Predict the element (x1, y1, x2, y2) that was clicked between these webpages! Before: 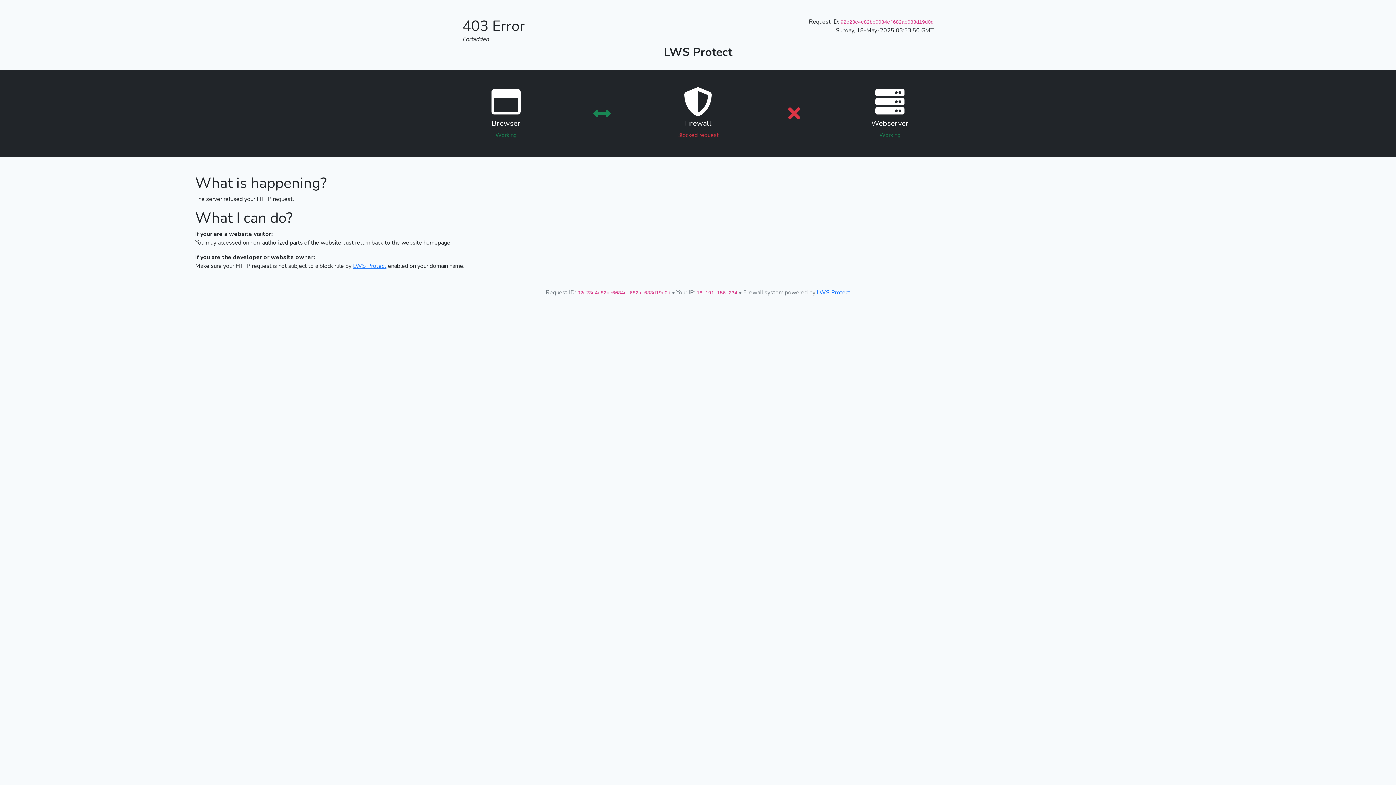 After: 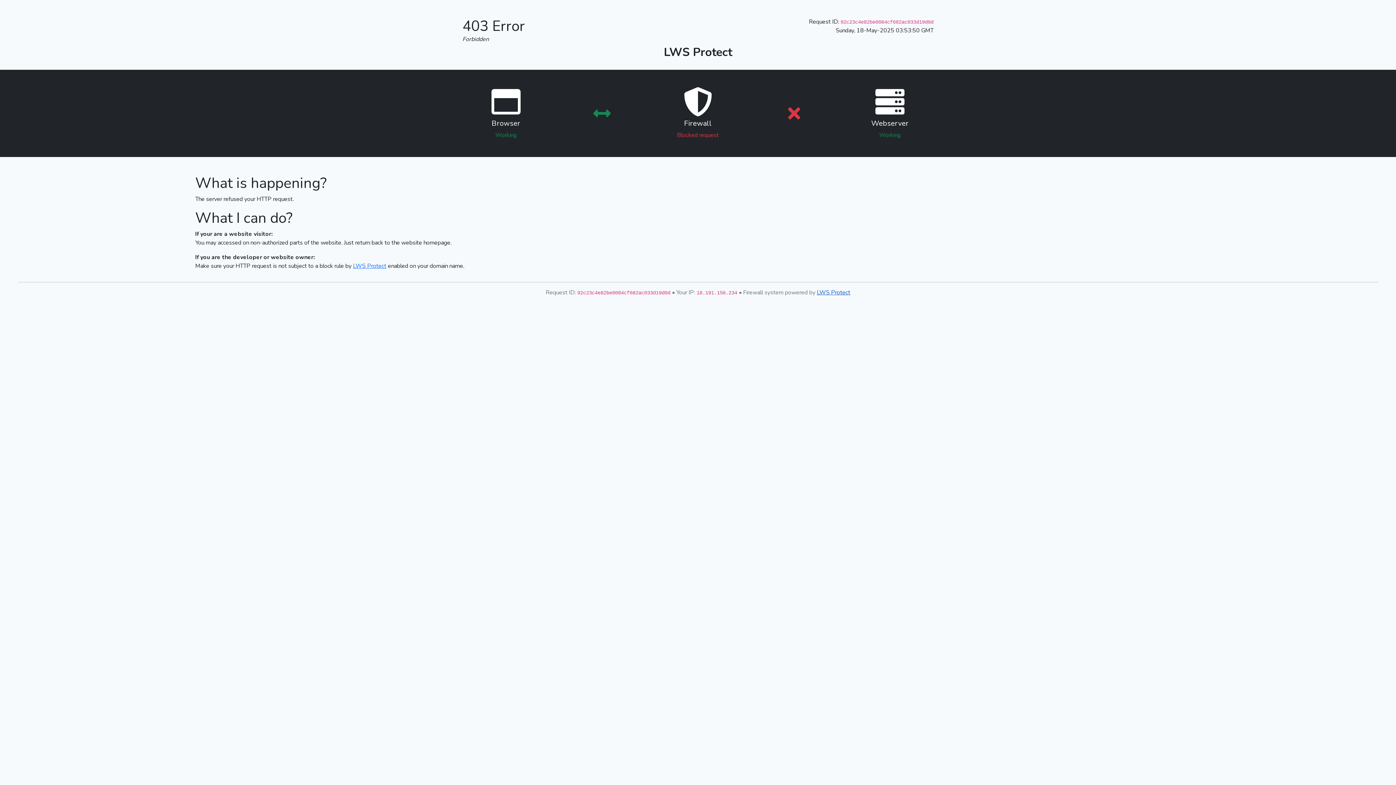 Action: bbox: (817, 288, 850, 296) label: LWS Protect